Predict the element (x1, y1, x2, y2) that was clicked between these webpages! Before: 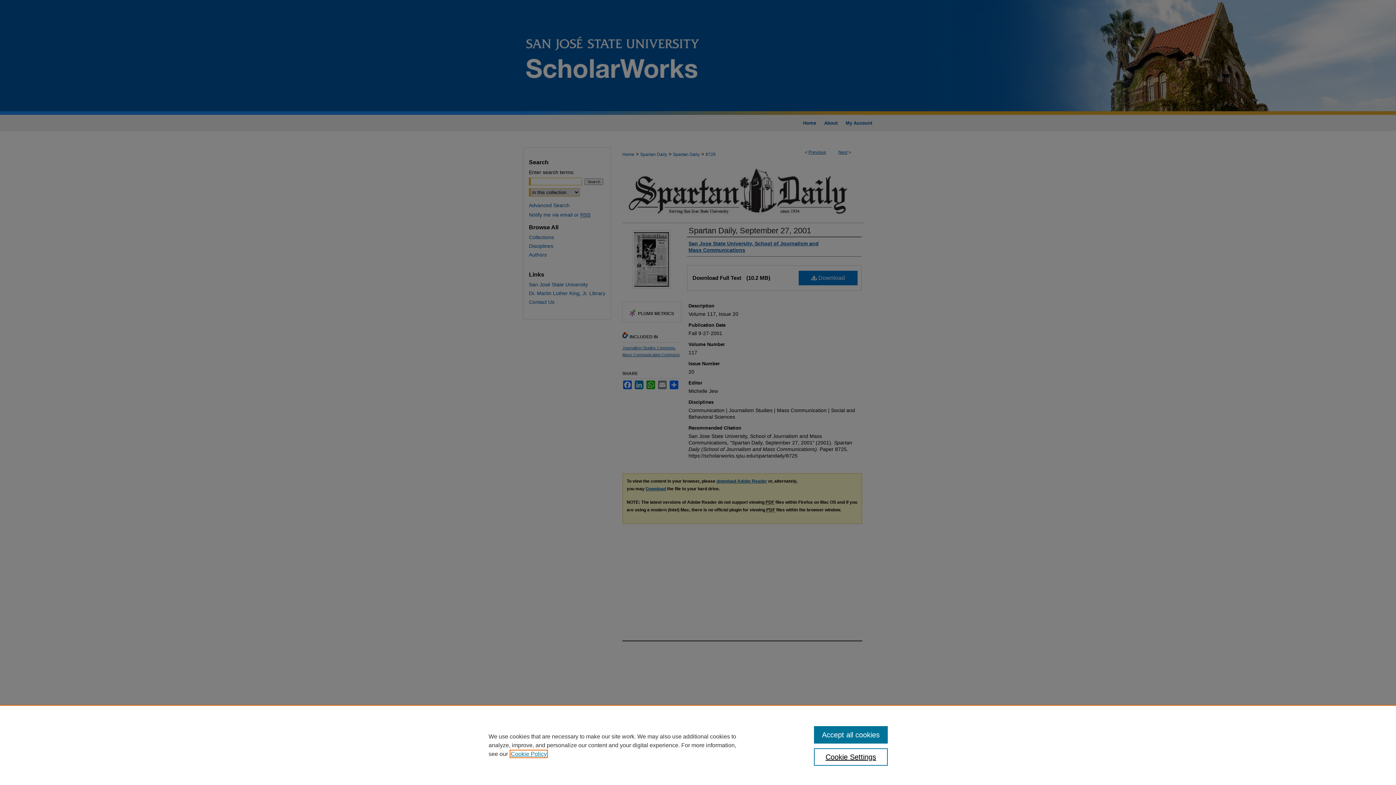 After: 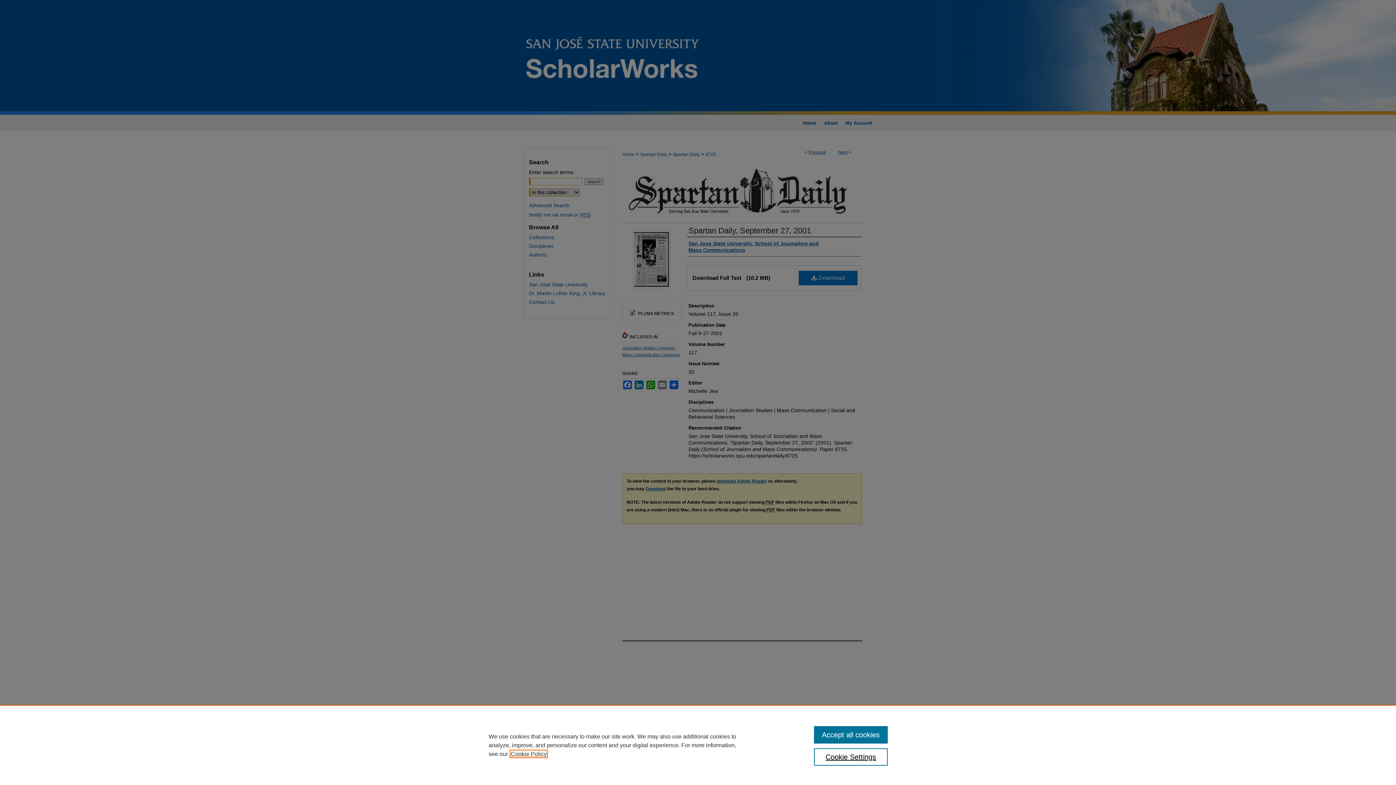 Action: label: , opens in a new tab bbox: (510, 751, 546, 757)